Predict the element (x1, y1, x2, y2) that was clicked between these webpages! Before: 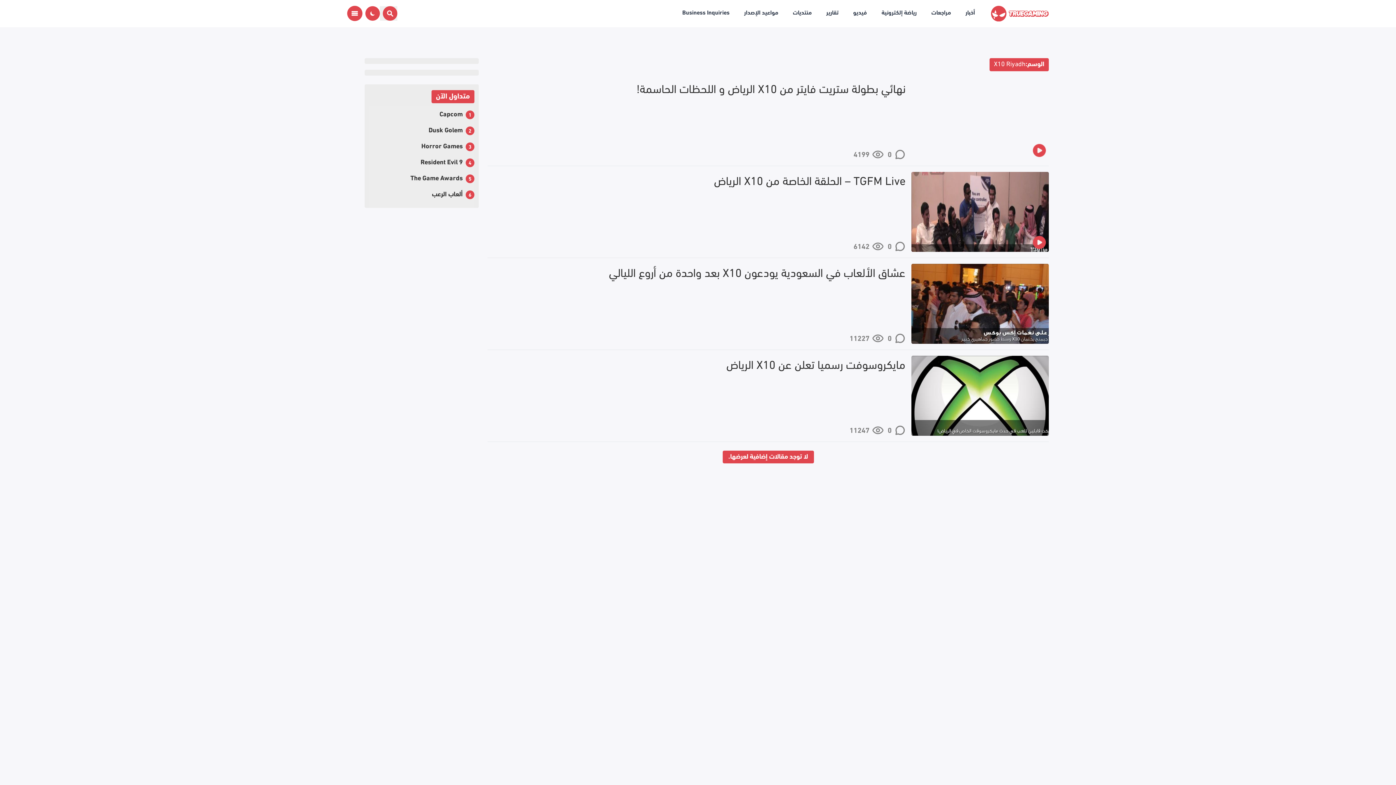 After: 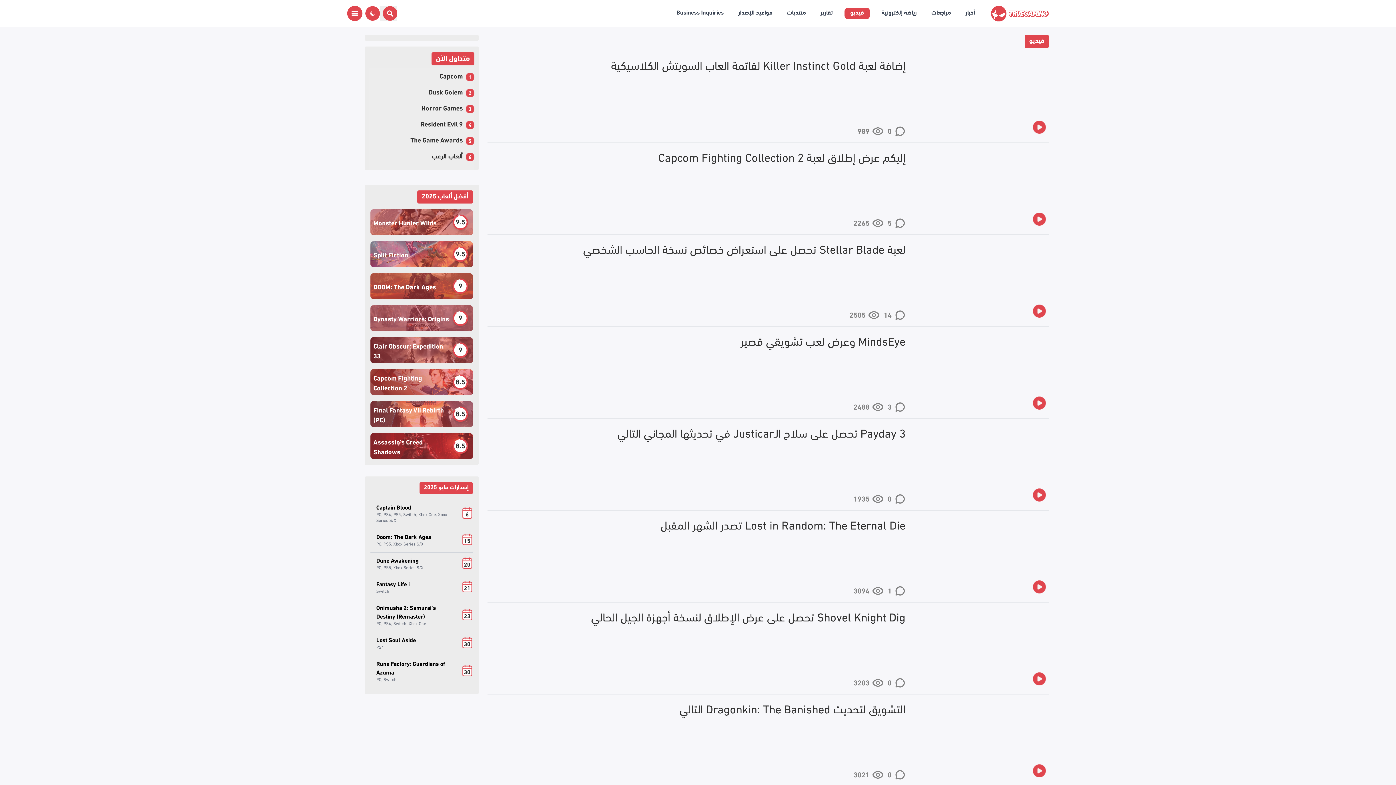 Action: bbox: (850, 7, 870, 19) label: فيديو